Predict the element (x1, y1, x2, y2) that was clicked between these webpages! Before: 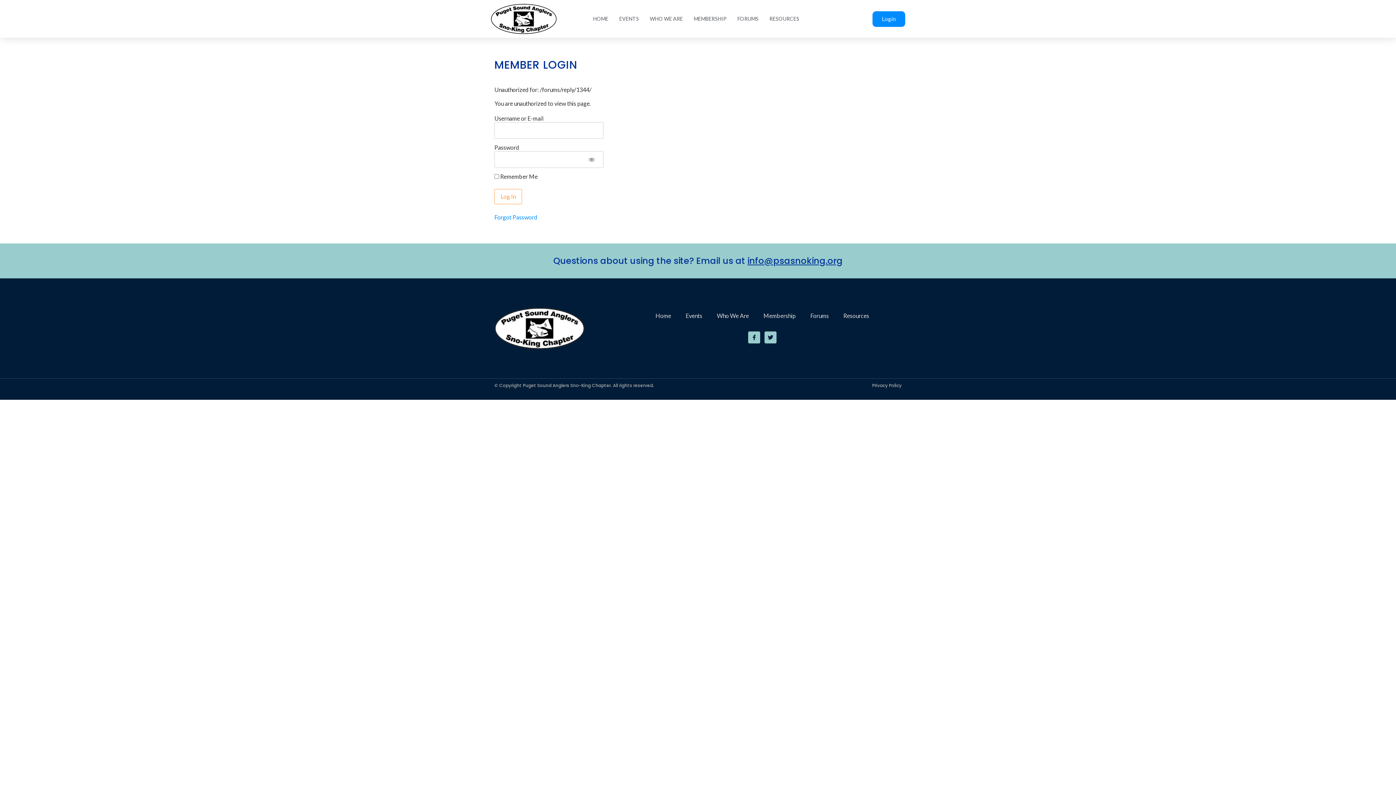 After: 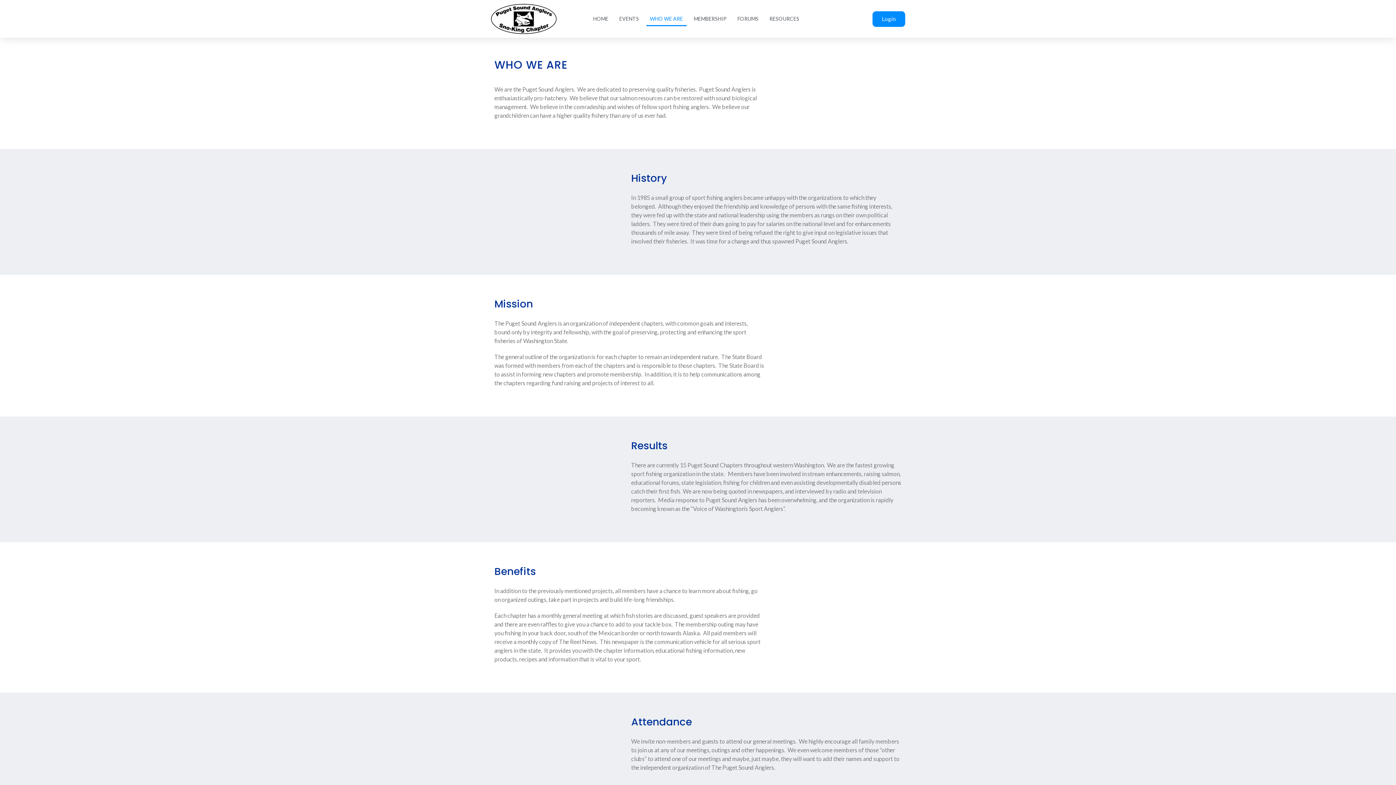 Action: bbox: (646, 11, 686, 26) label: WHO WE ARE